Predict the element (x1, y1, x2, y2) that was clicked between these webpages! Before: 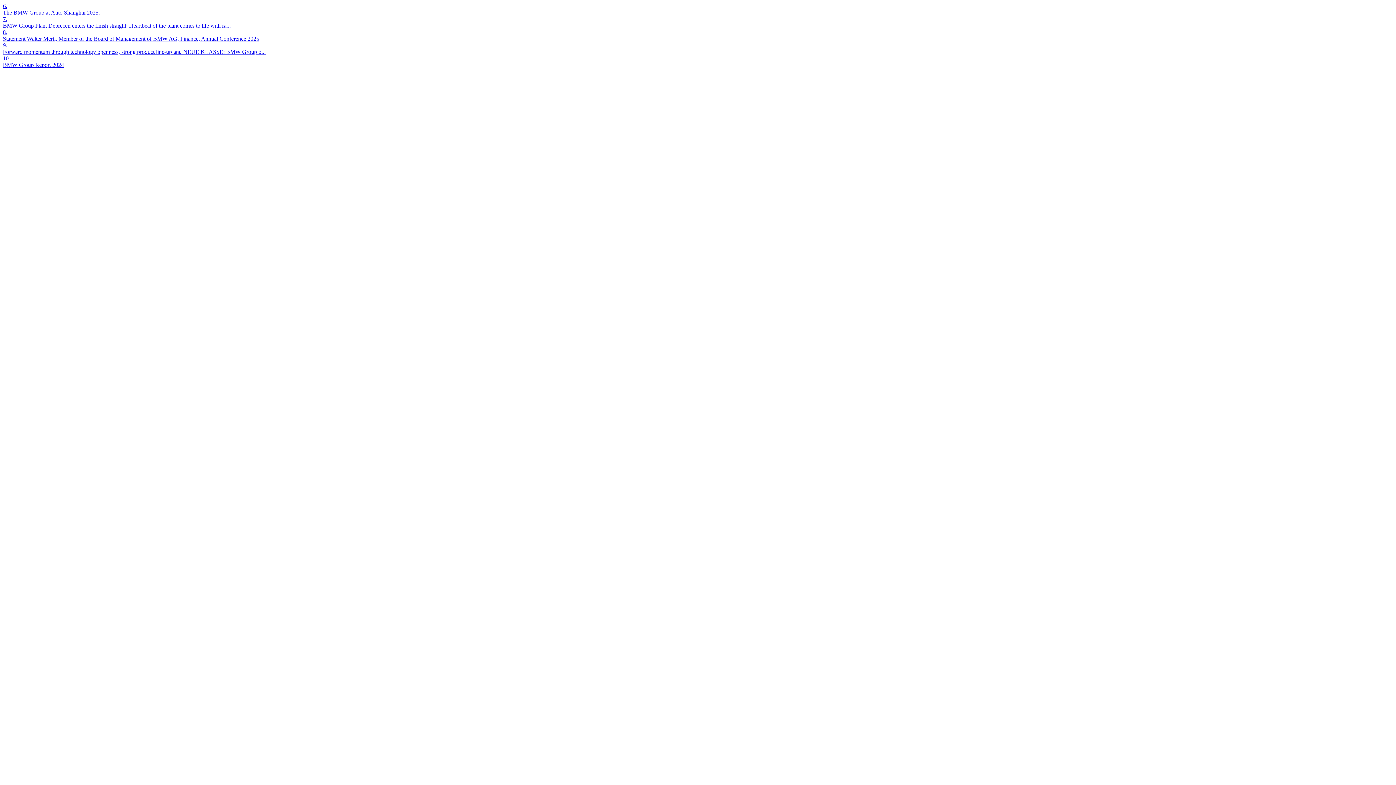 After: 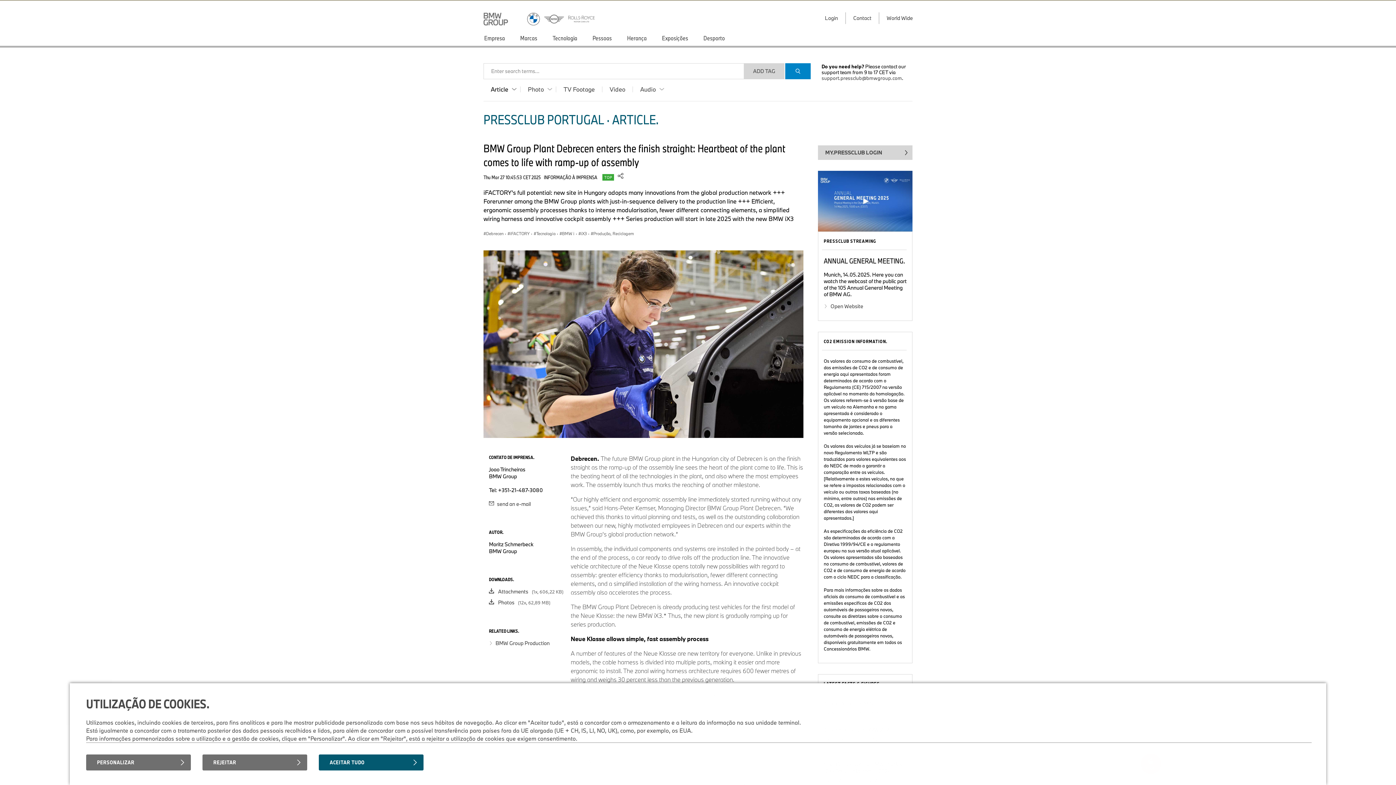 Action: label: 7.
BMW Group Plant Debrecen enters the finish straight: Heartbeat of the plant comes to life with ra... bbox: (2, 16, 1393, 29)